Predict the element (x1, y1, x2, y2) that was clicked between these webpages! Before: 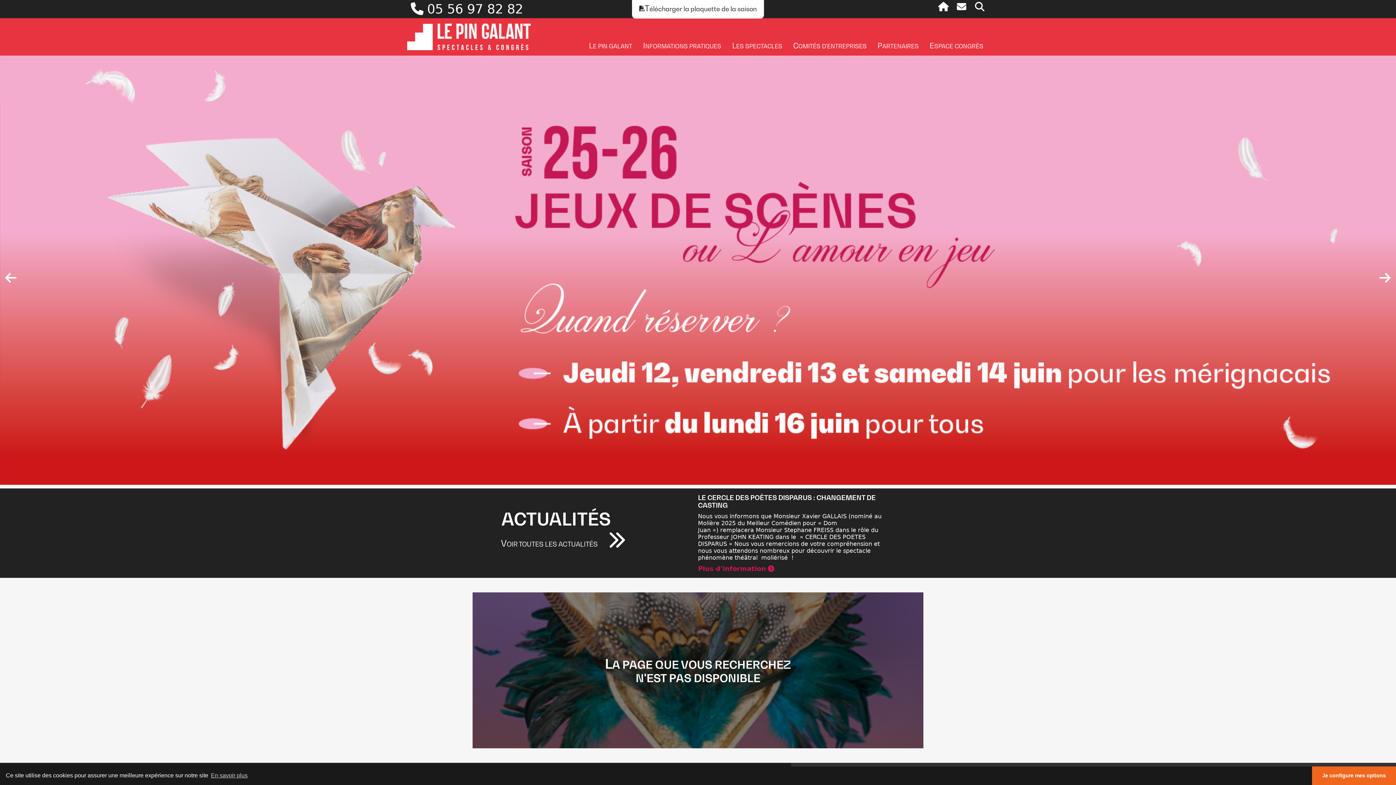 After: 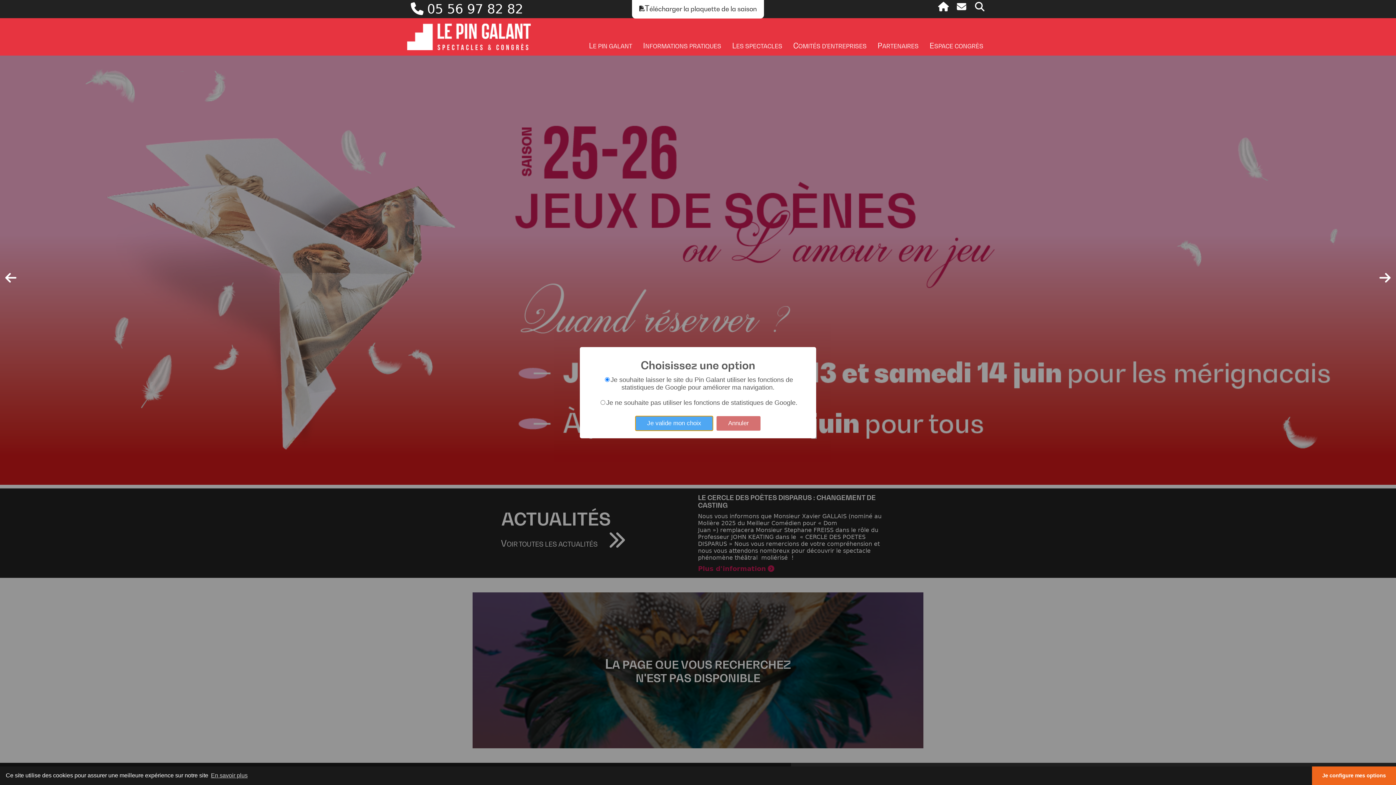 Action: bbox: (1312, 766, 1396, 785) label: dismiss cookie message